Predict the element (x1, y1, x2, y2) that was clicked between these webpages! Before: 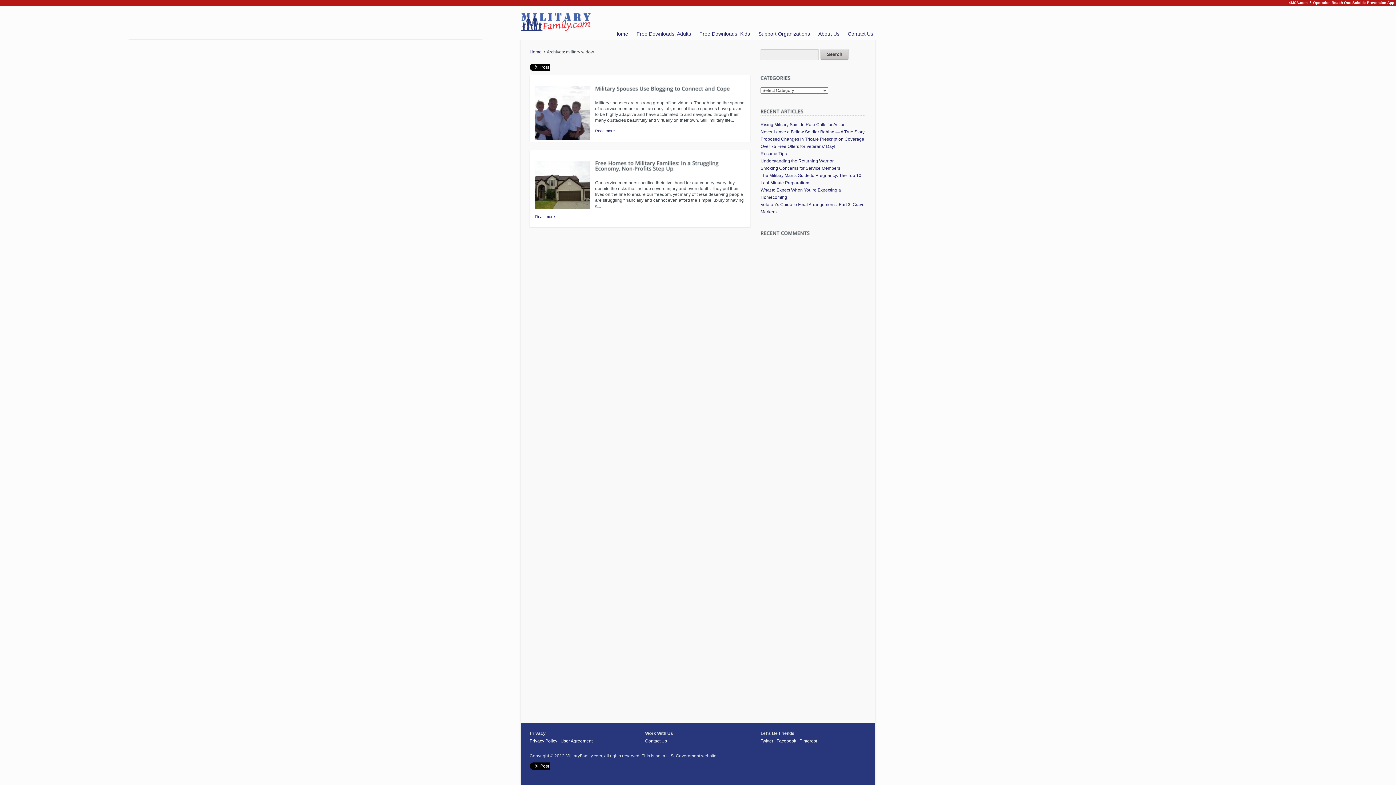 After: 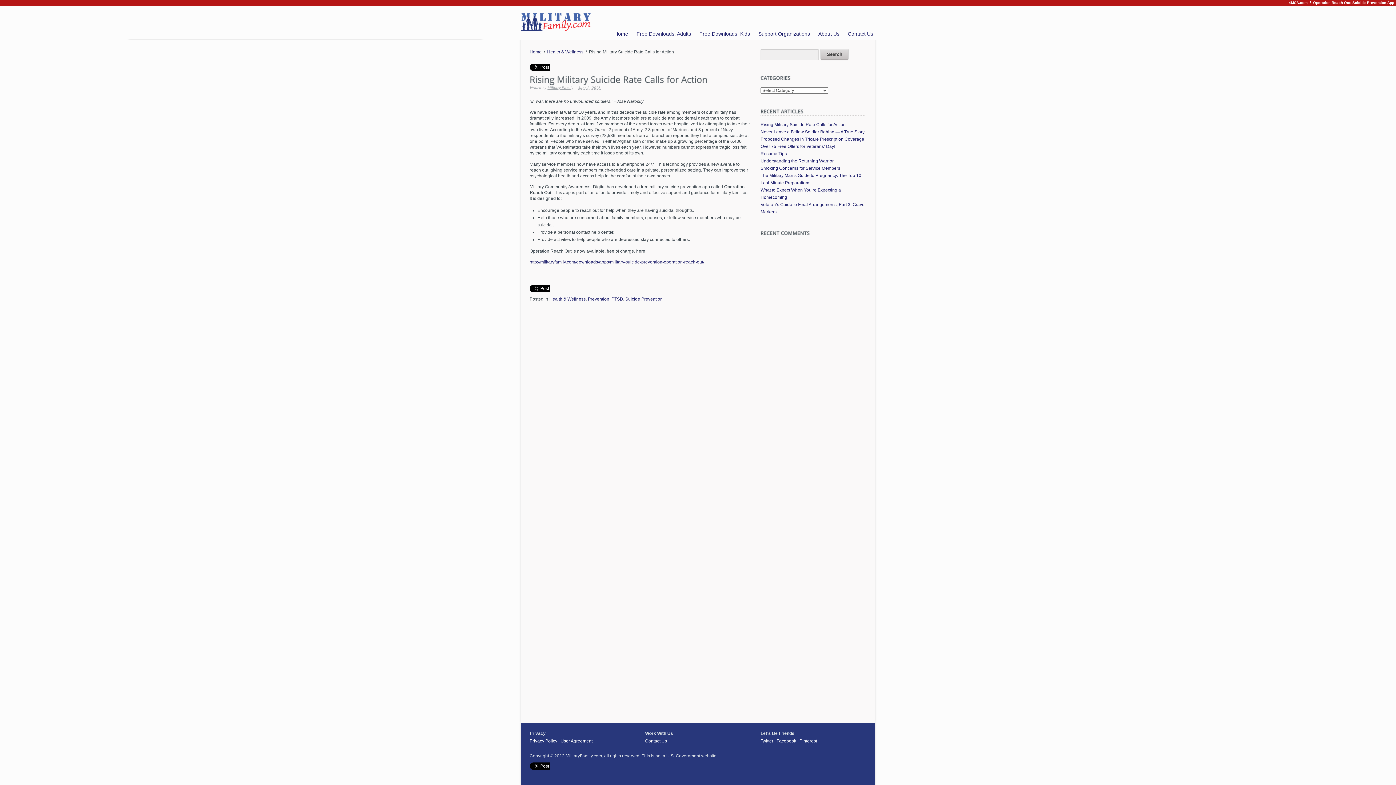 Action: bbox: (760, 122, 845, 127) label: Rising Military Suicide Rate Calls for Action